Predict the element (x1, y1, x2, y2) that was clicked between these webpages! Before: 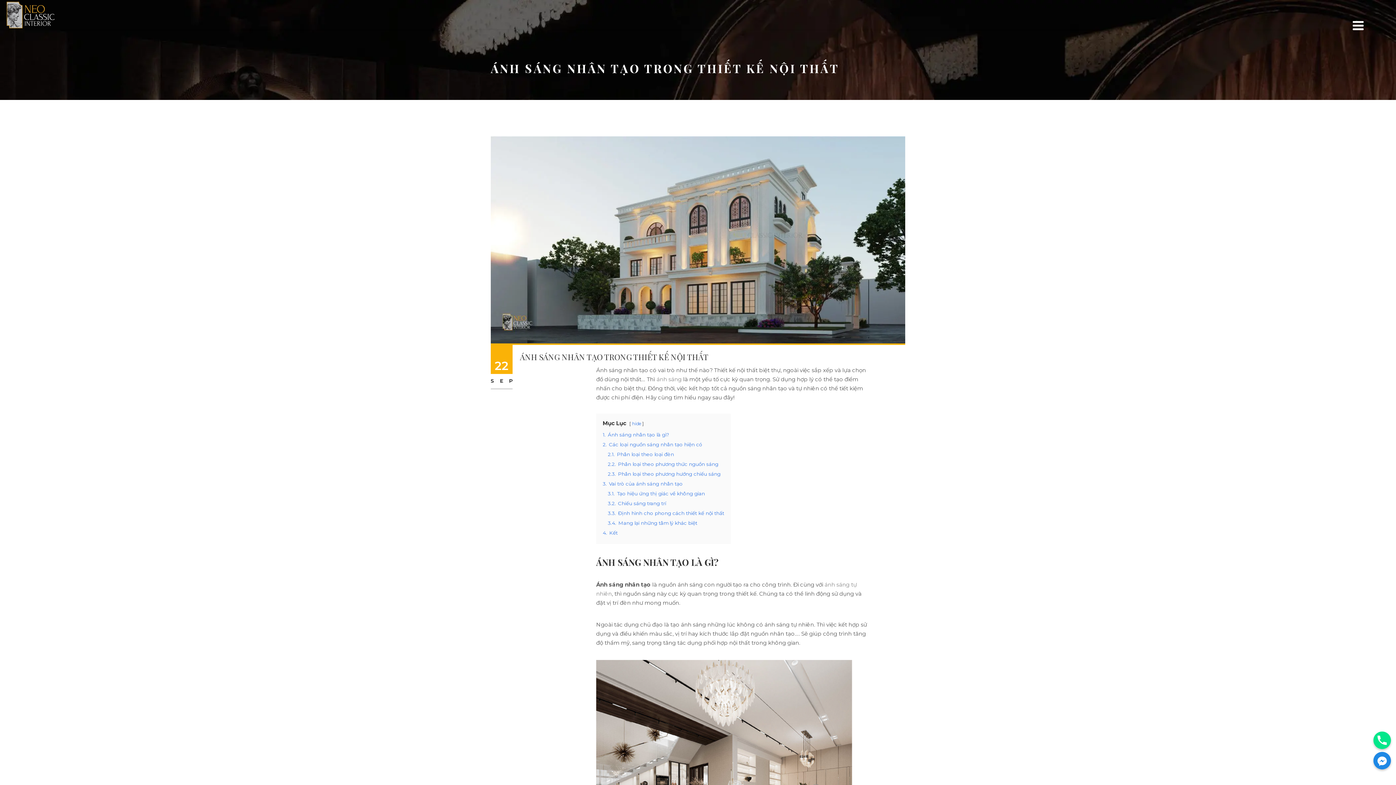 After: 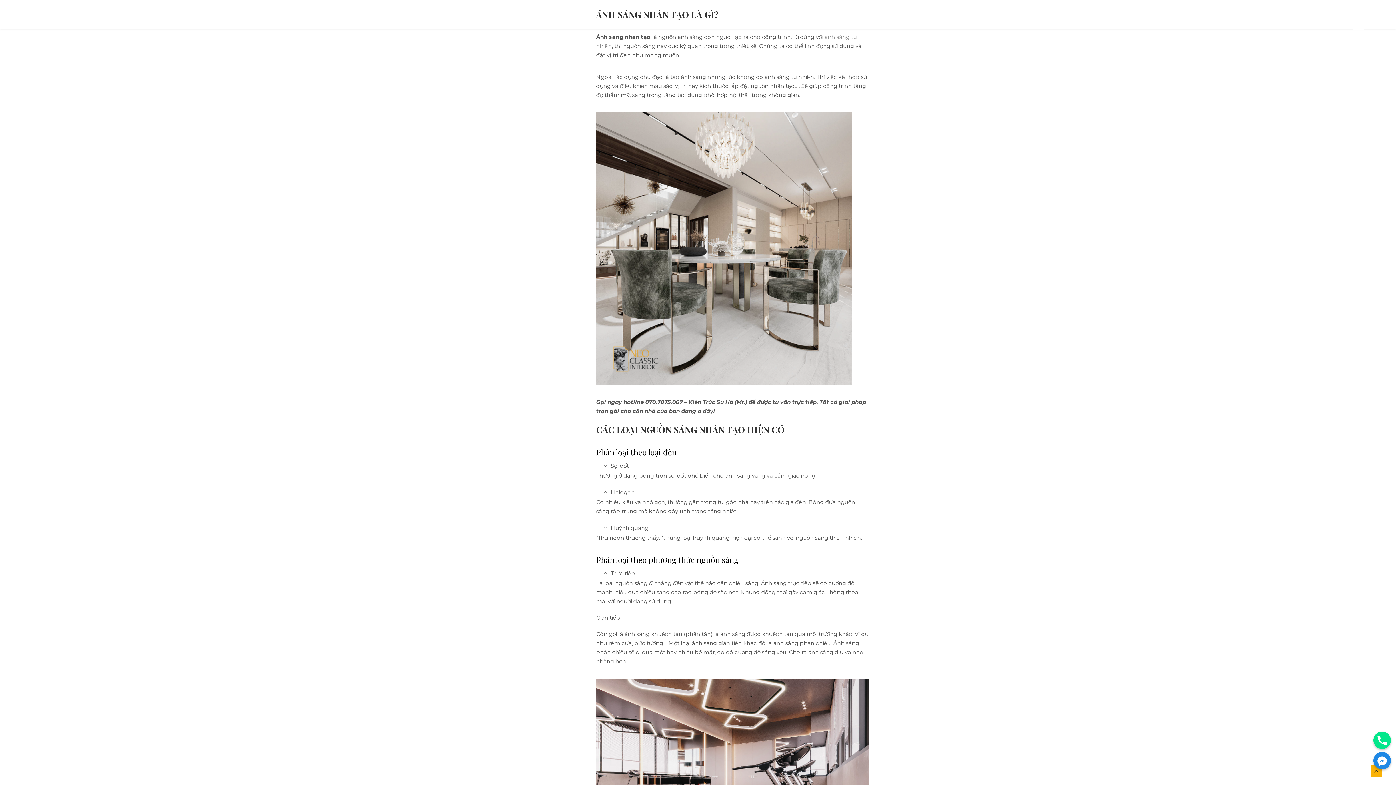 Action: bbox: (602, 432, 669, 437) label: 1. Ánh sáng nhân tạo là gì?